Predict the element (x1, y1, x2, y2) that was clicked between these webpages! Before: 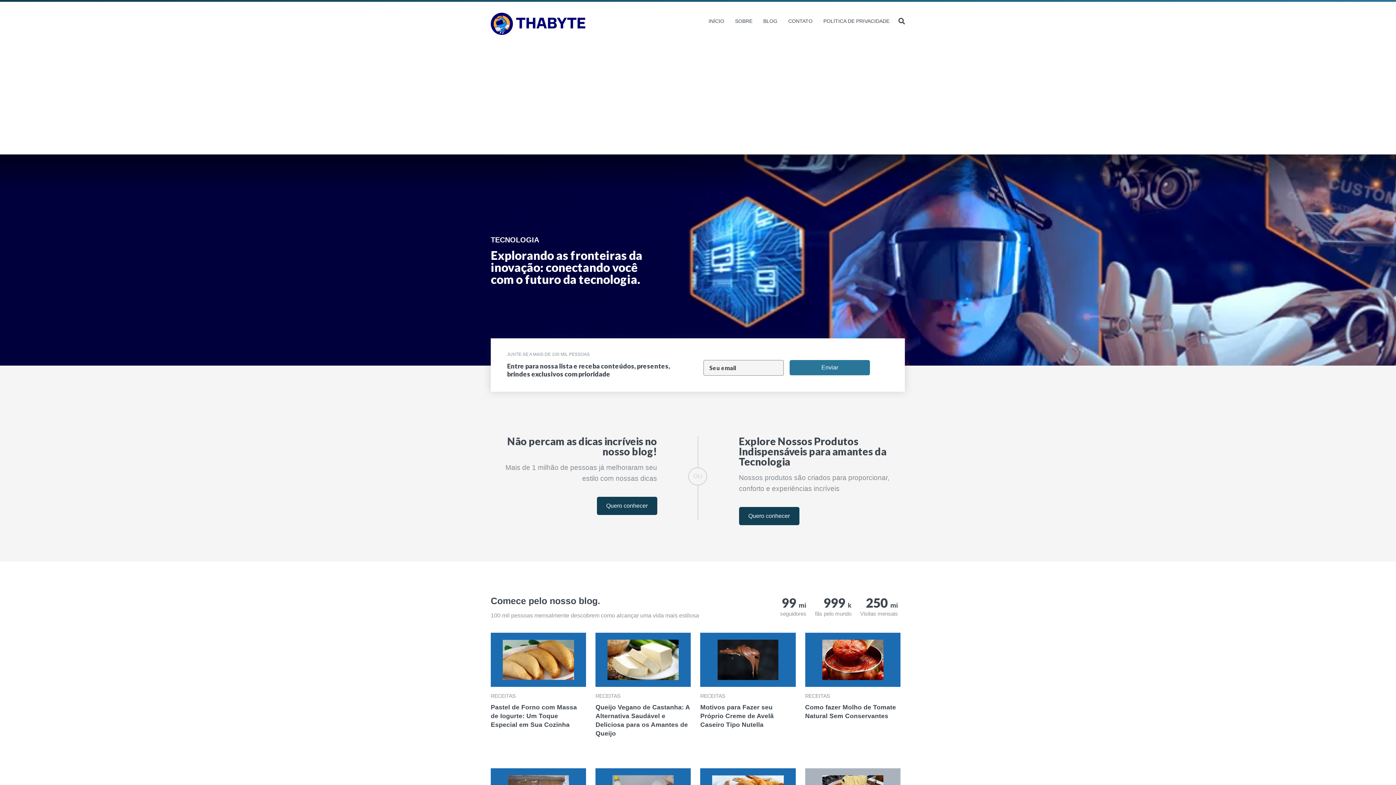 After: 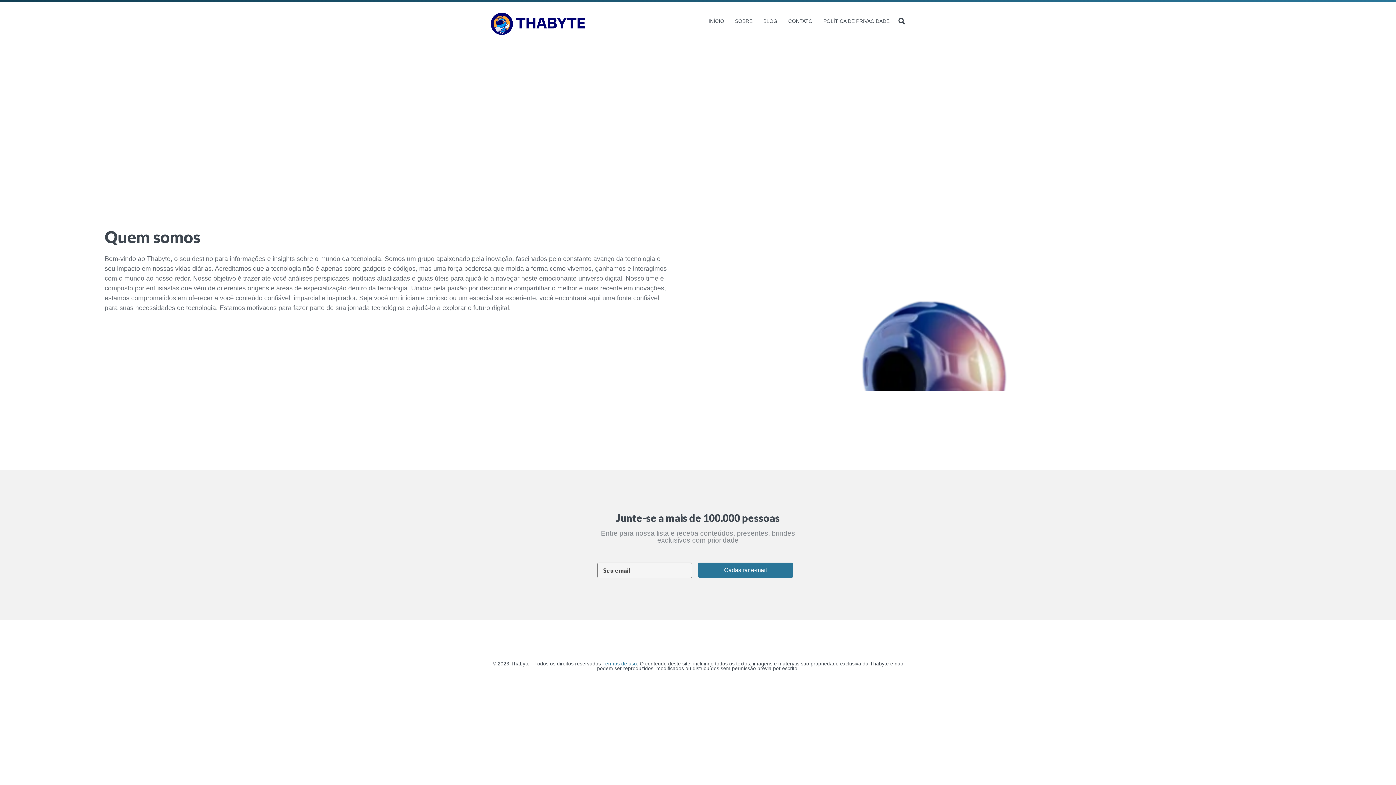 Action: bbox: (735, 17, 752, 24) label: SOBRE